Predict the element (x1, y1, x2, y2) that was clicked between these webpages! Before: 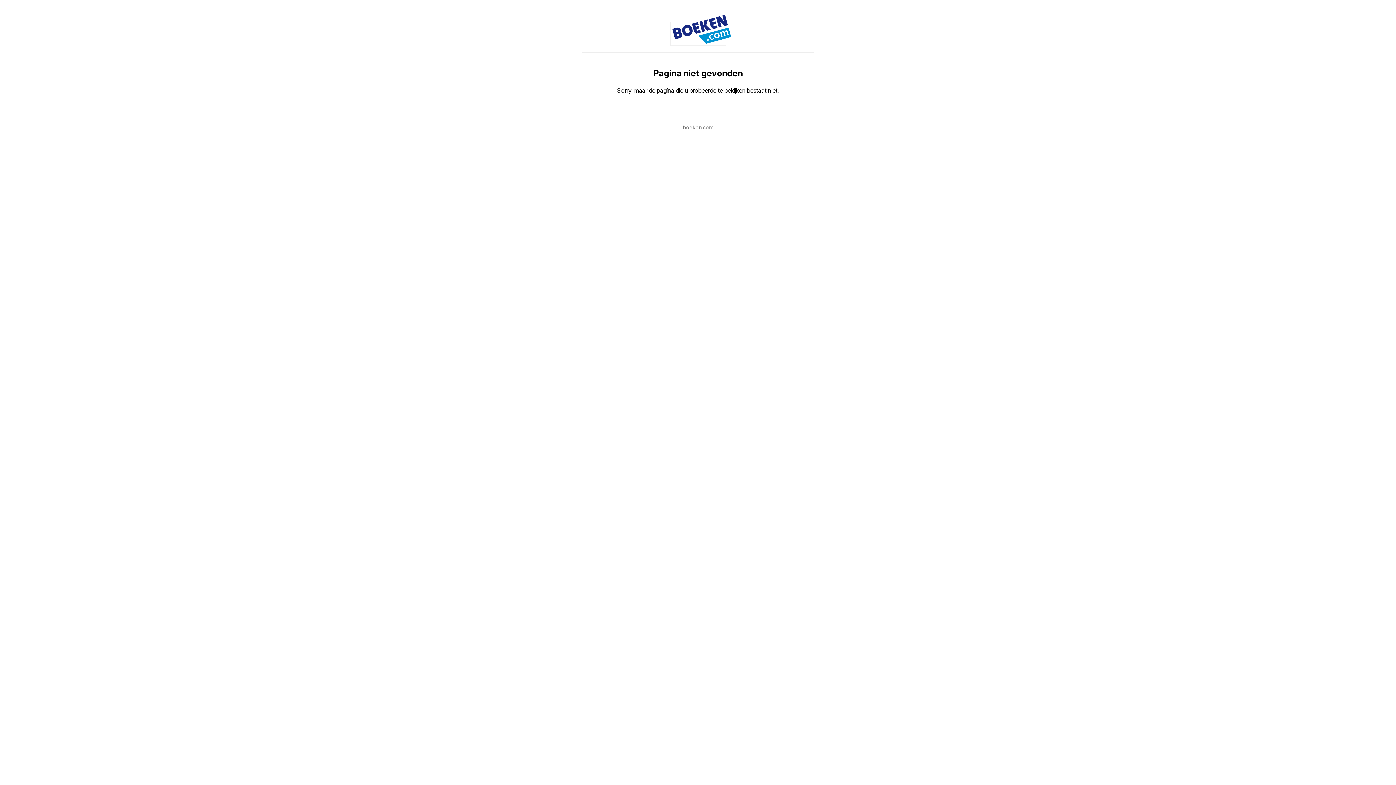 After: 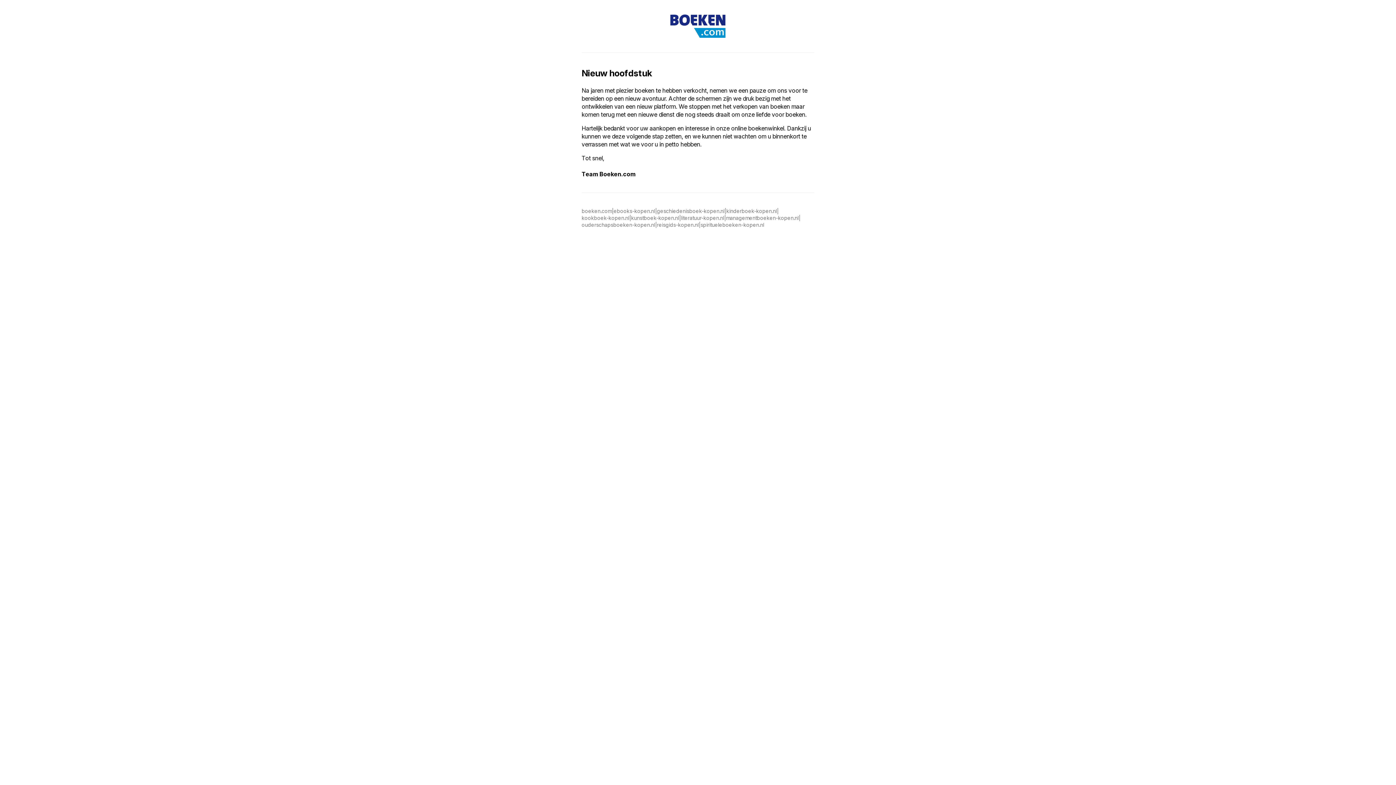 Action: bbox: (683, 124, 713, 130) label: boeken.com